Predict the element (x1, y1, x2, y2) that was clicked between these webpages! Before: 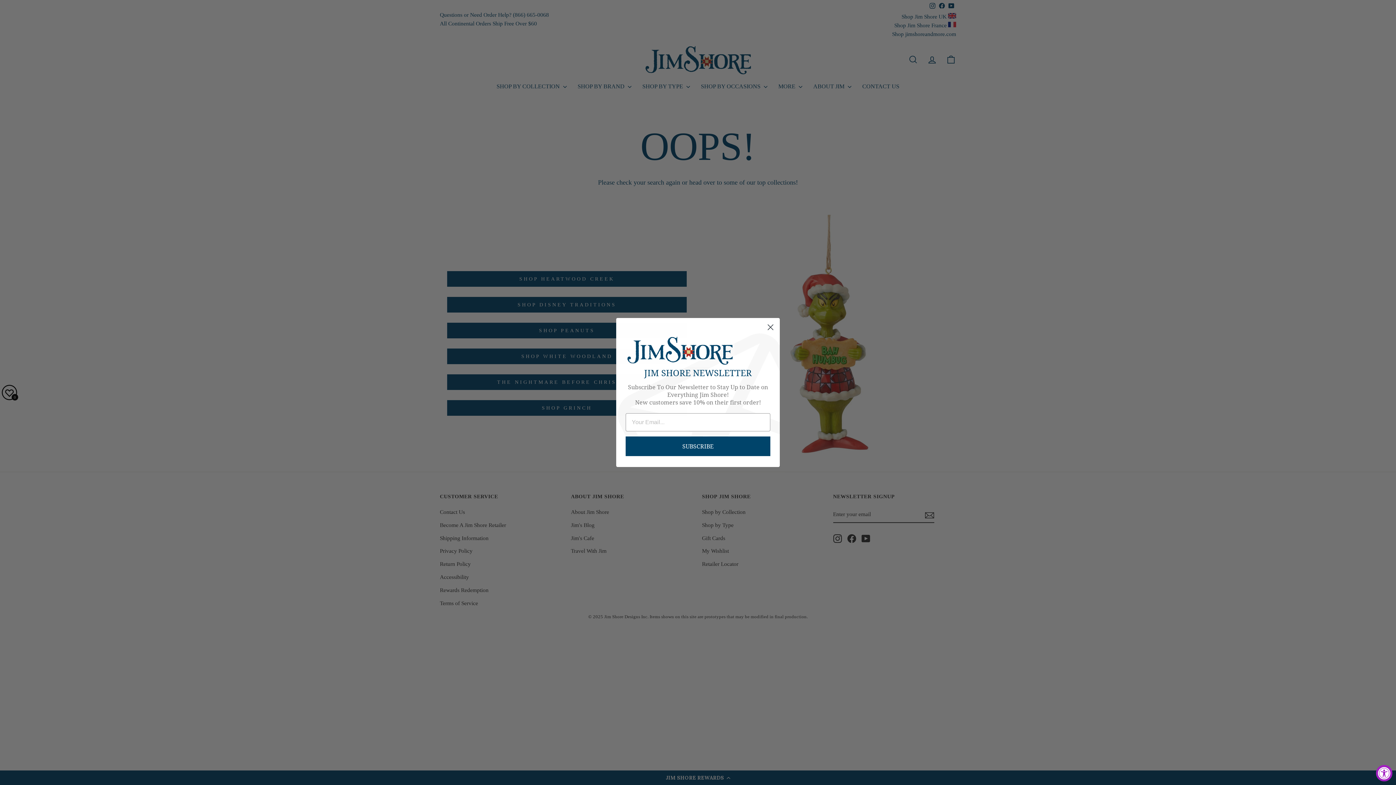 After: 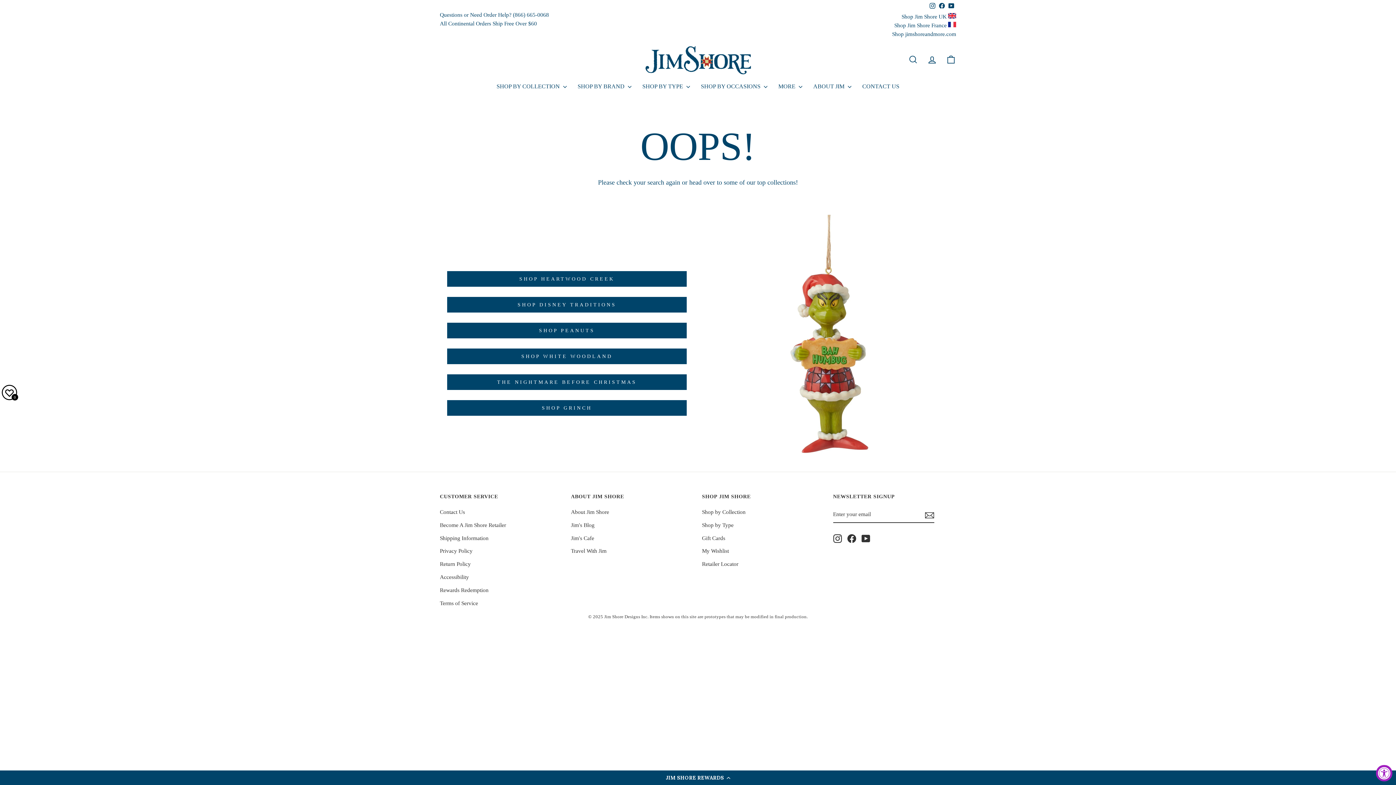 Action: label: Close dialog bbox: (764, 321, 777, 333)